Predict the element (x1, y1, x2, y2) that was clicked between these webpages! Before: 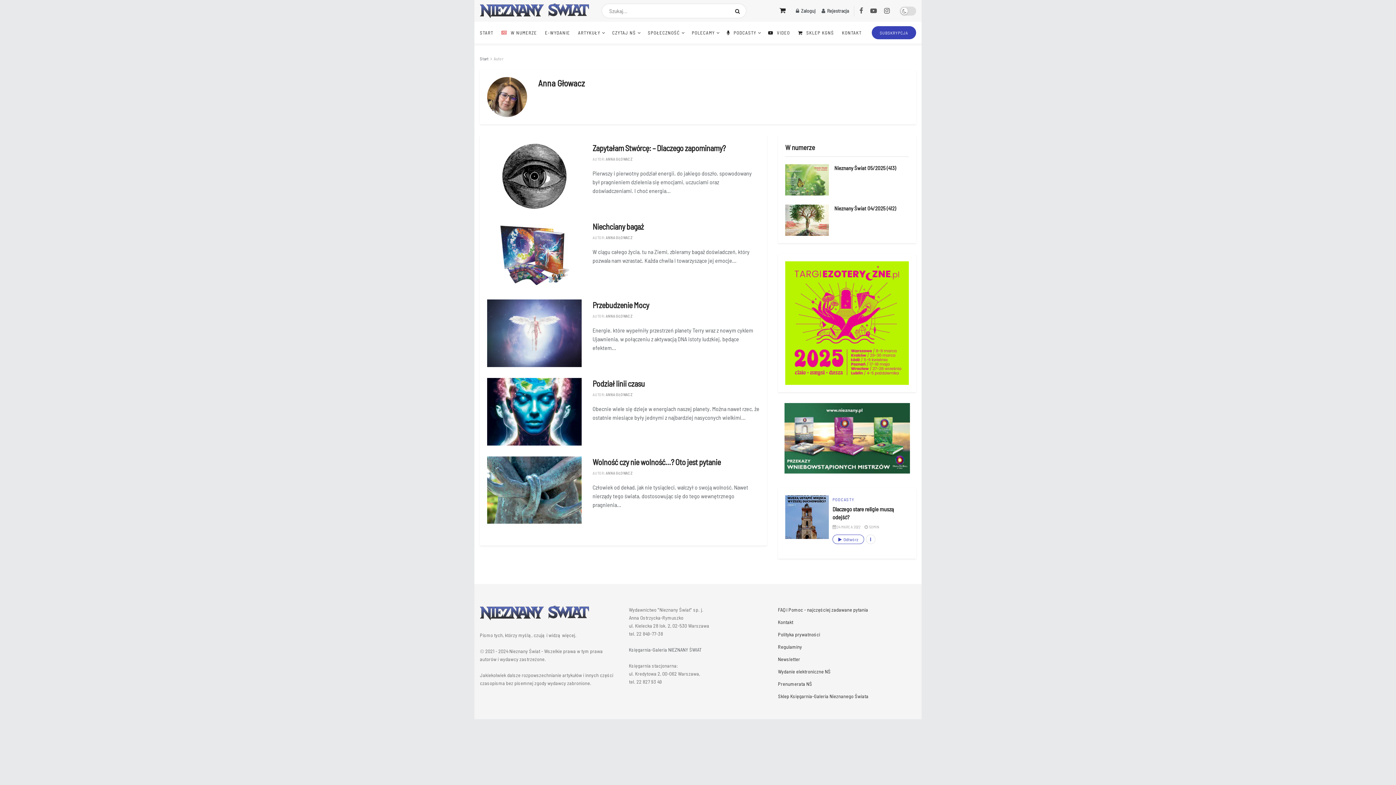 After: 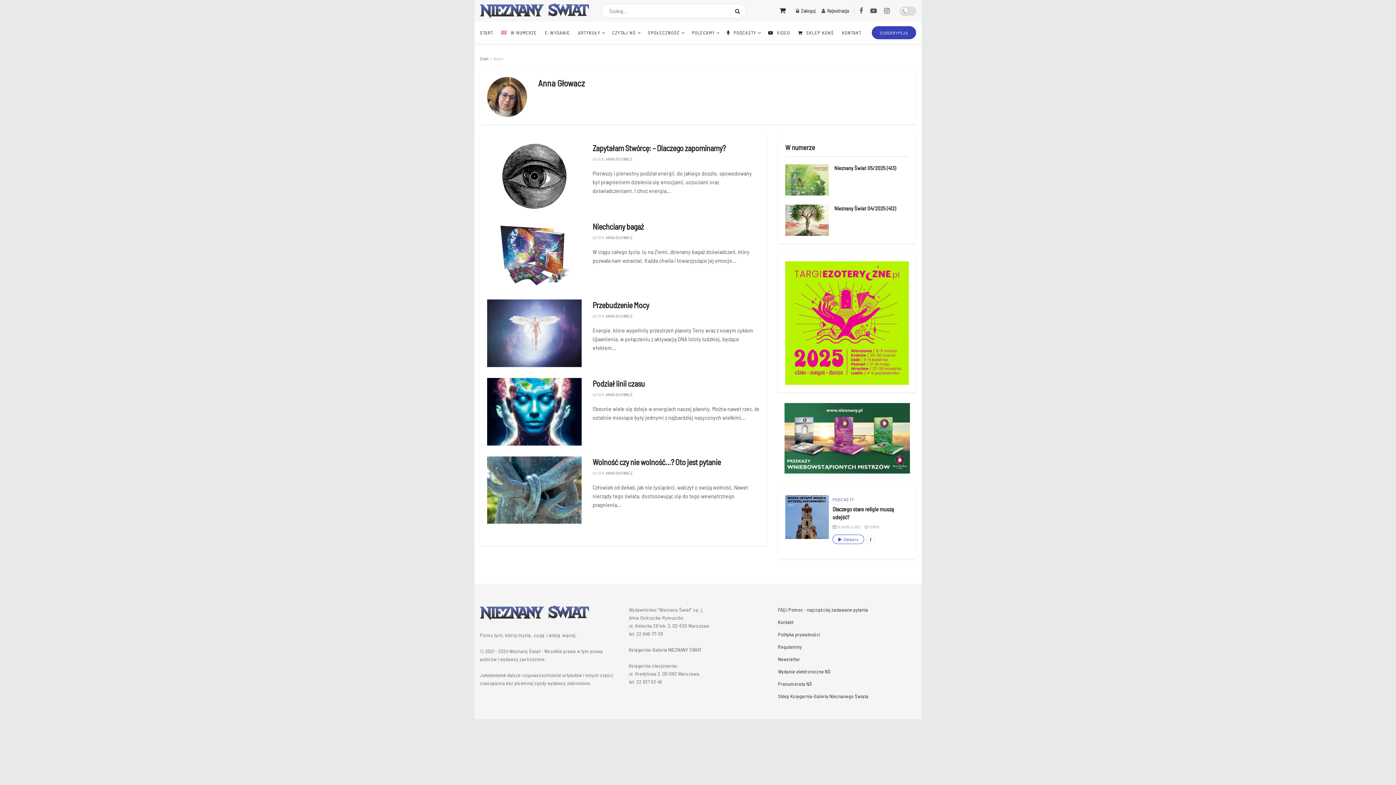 Action: bbox: (605, 470, 632, 475) label: ANNA GŁOWACZ